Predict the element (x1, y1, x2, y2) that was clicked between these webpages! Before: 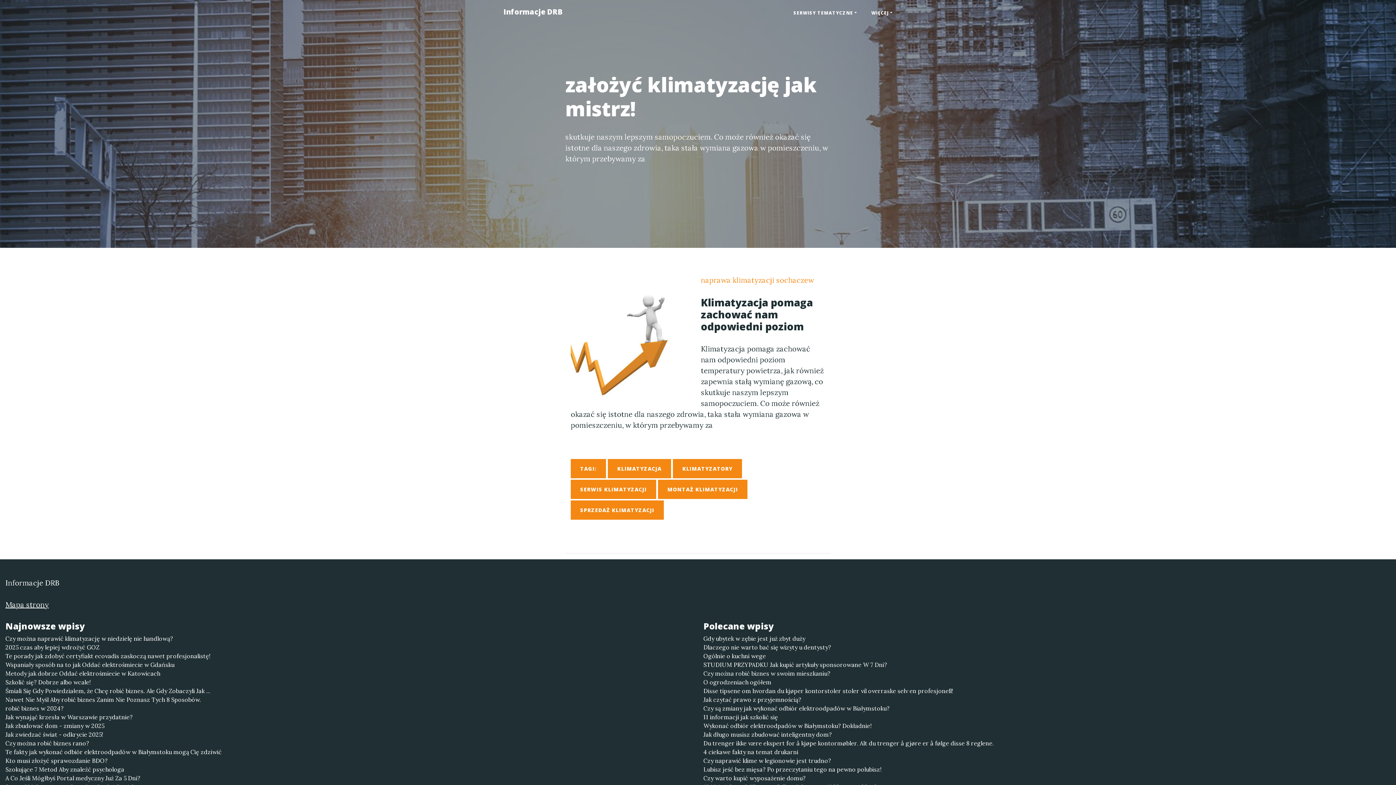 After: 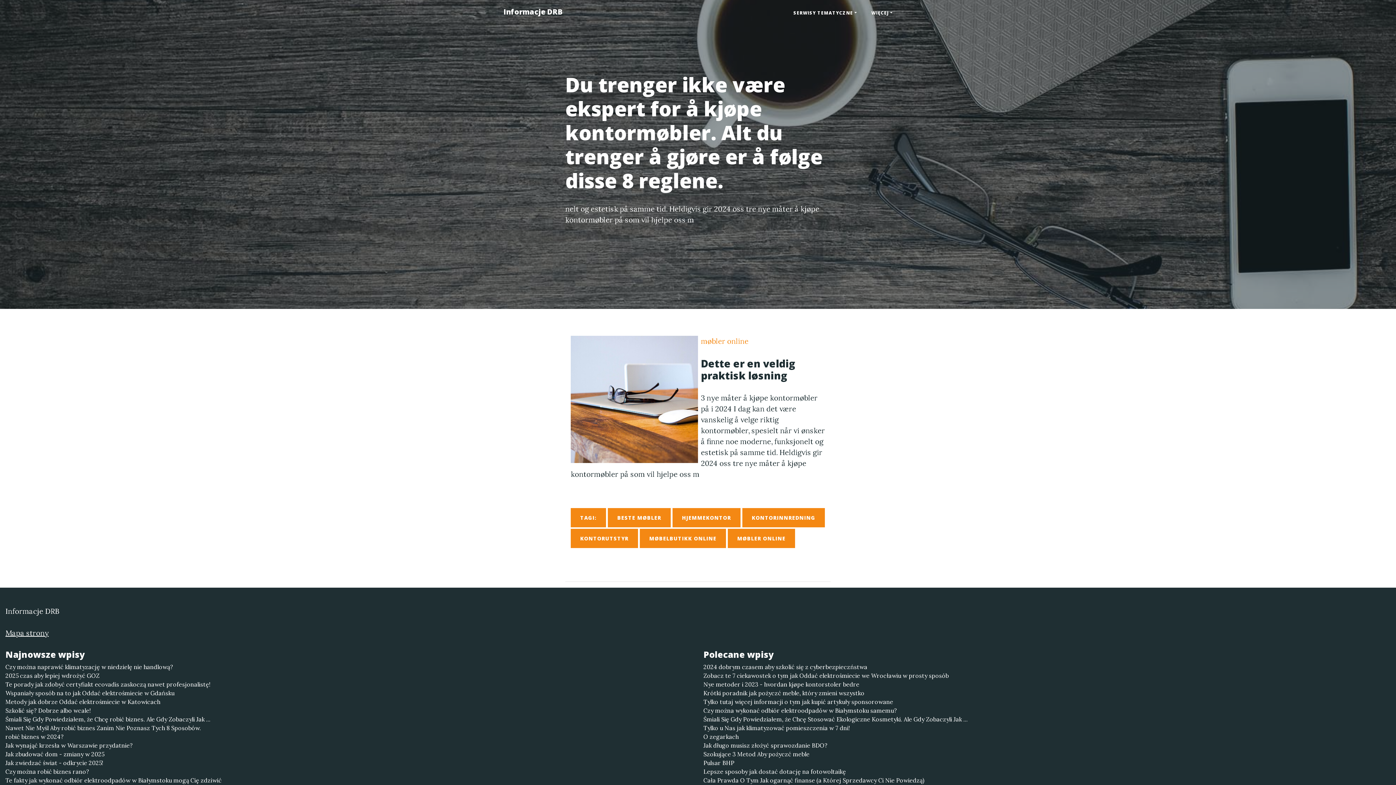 Action: label: Du trenger ikke være ekspert for å kjøpe kontormøbler. Alt du trenger å gjøre er å følge disse 8 reglene. bbox: (703, 739, 1390, 748)